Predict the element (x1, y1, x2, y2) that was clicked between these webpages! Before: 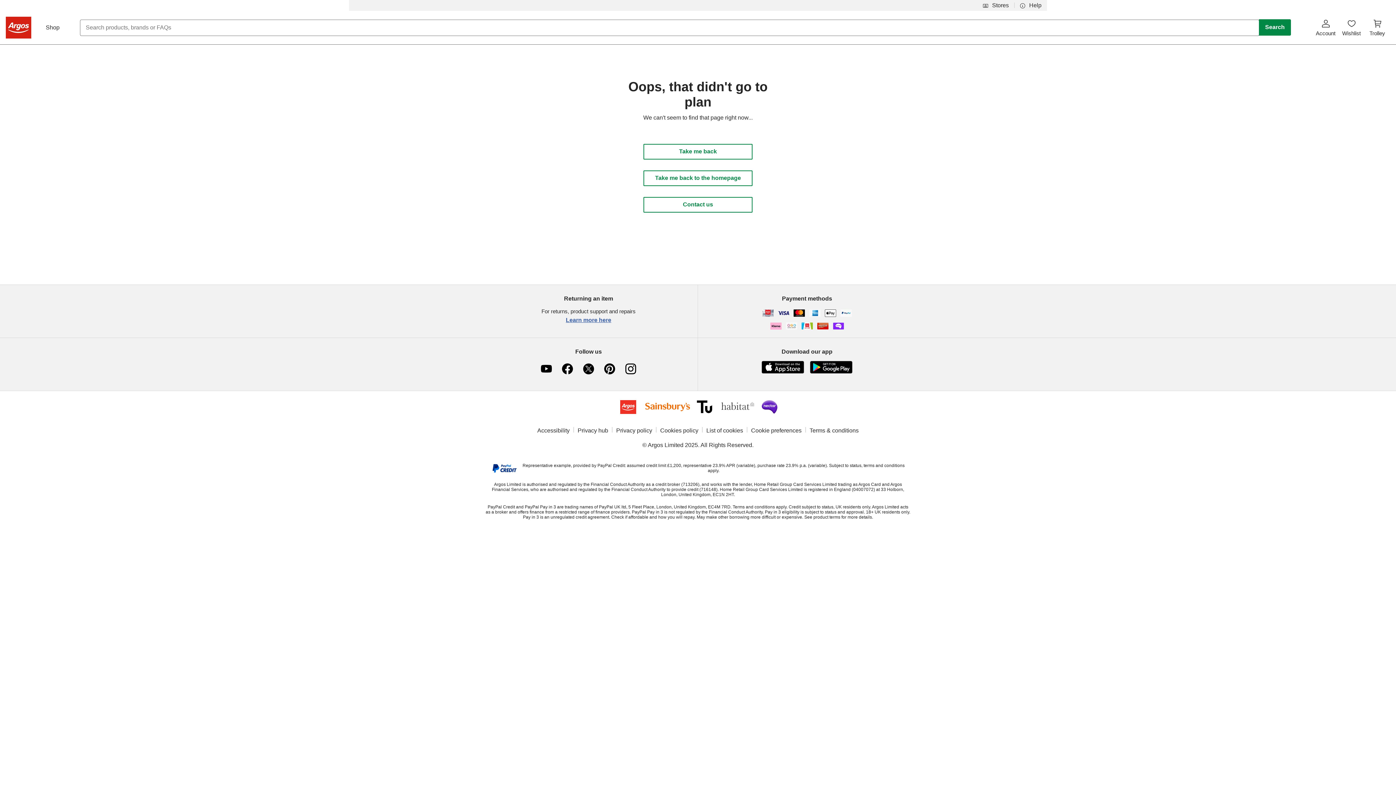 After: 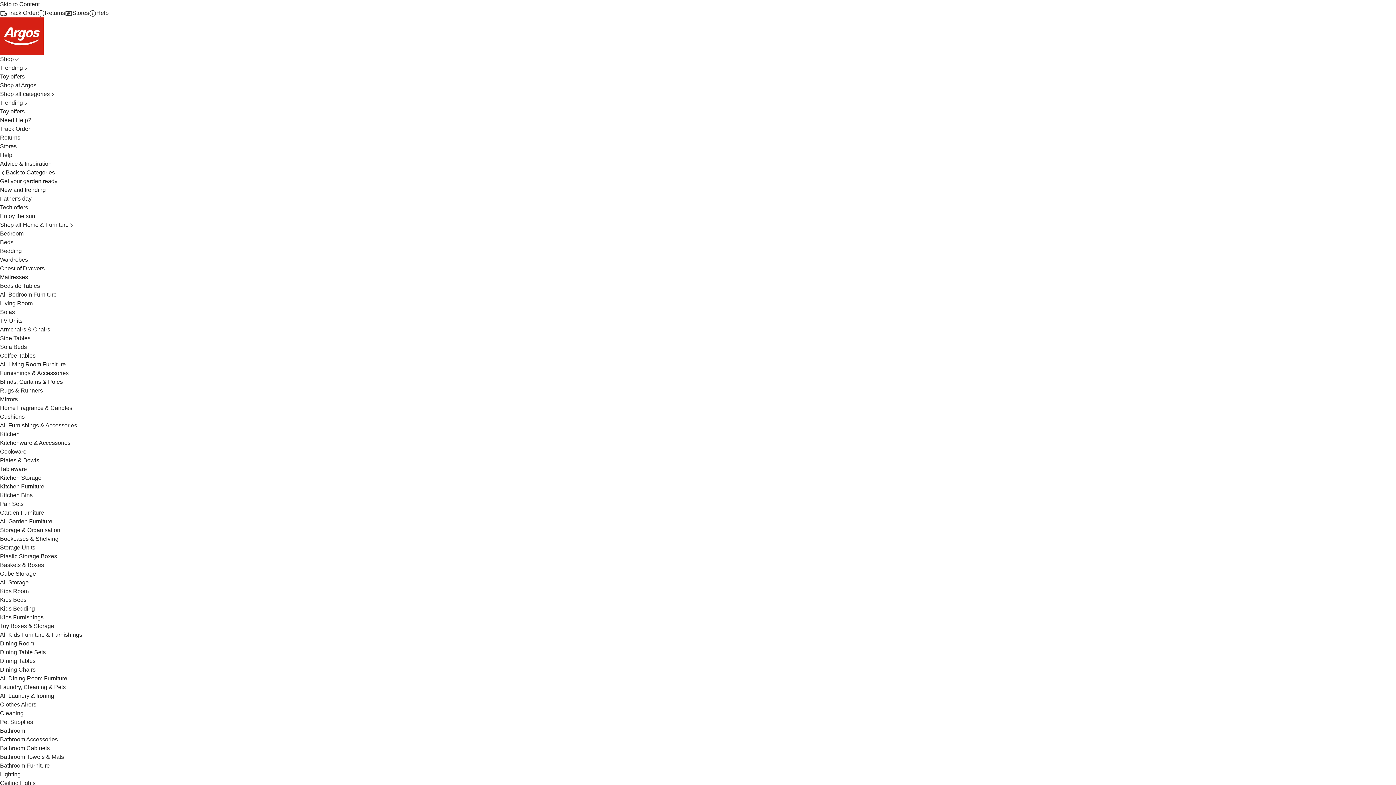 Action: bbox: (643, 170, 752, 186) label: Take me back to the homepage